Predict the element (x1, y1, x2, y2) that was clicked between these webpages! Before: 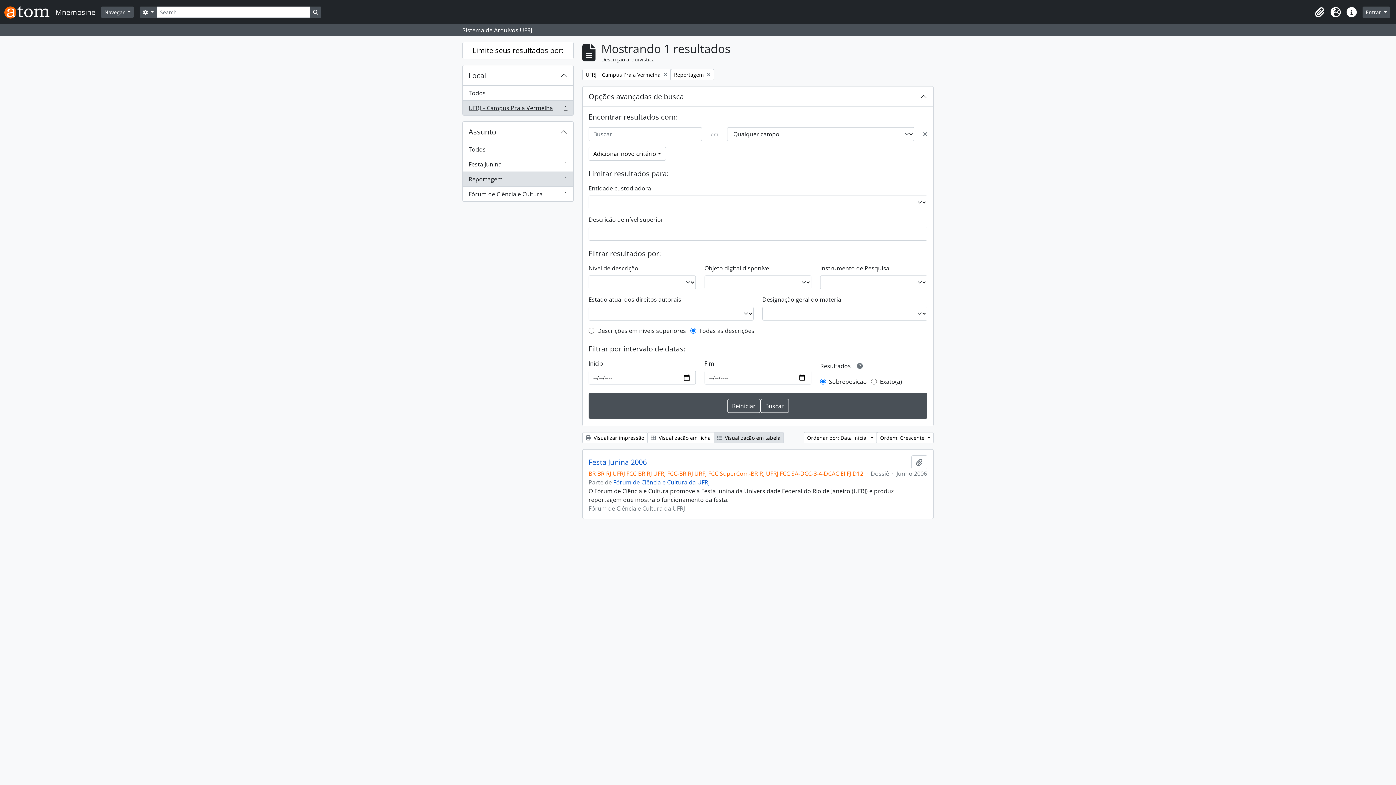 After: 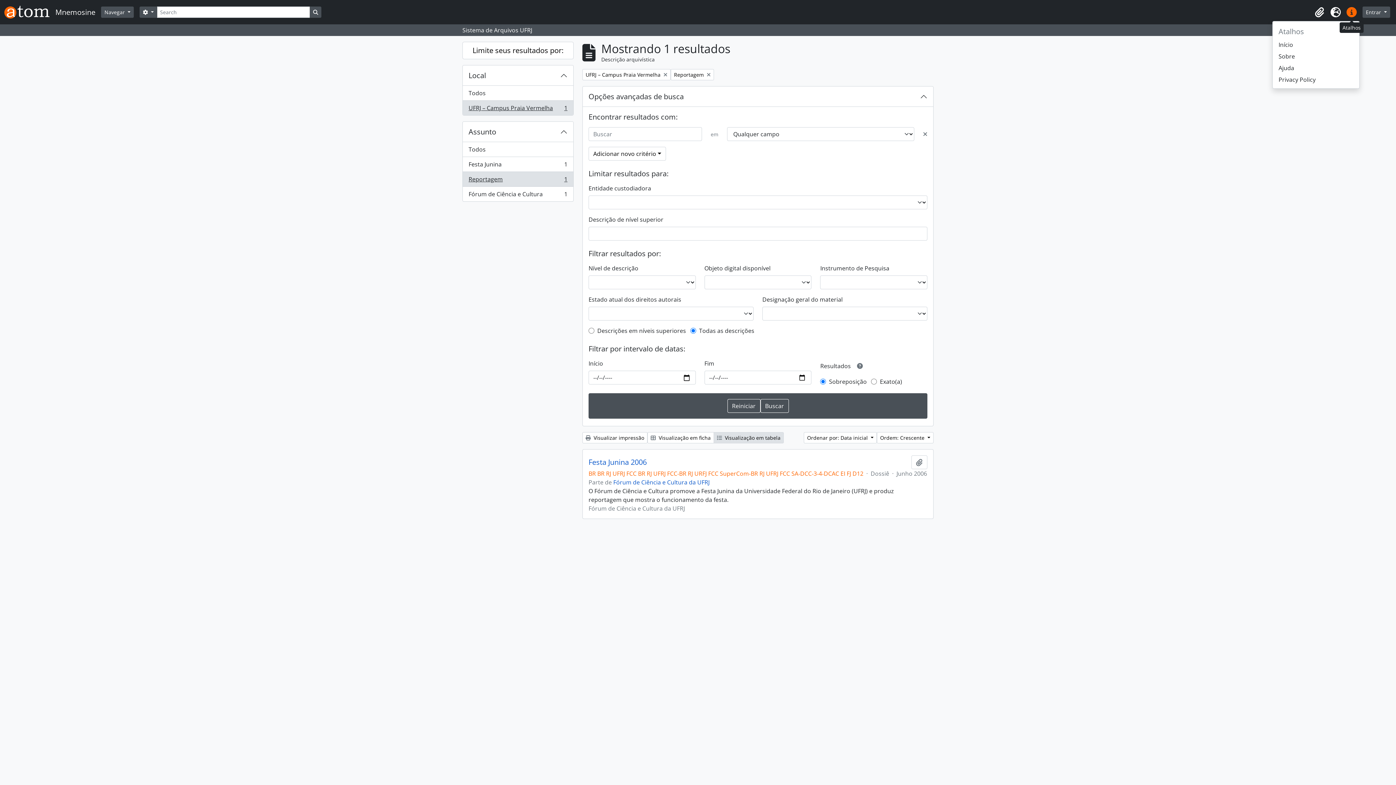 Action: label: Atalhos bbox: (1344, 4, 1360, 20)